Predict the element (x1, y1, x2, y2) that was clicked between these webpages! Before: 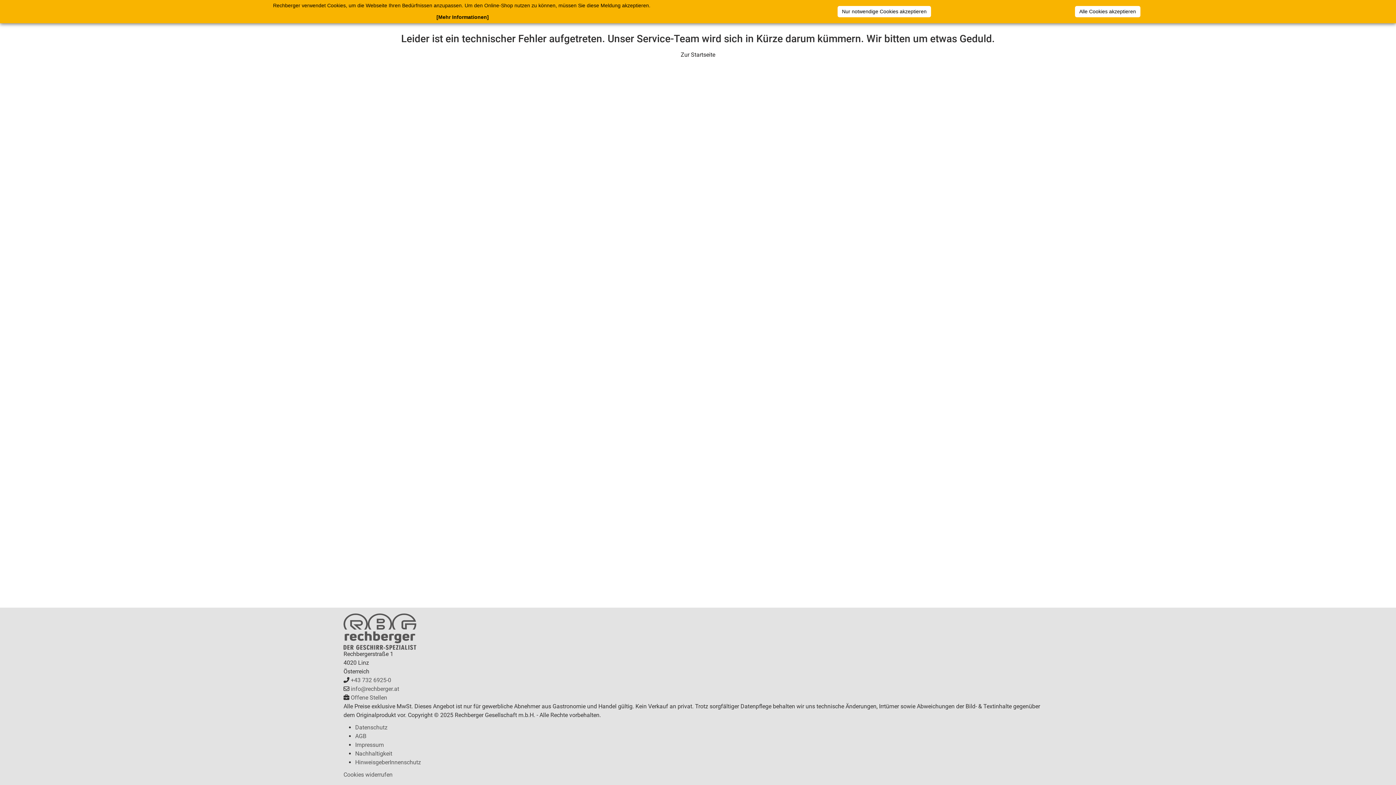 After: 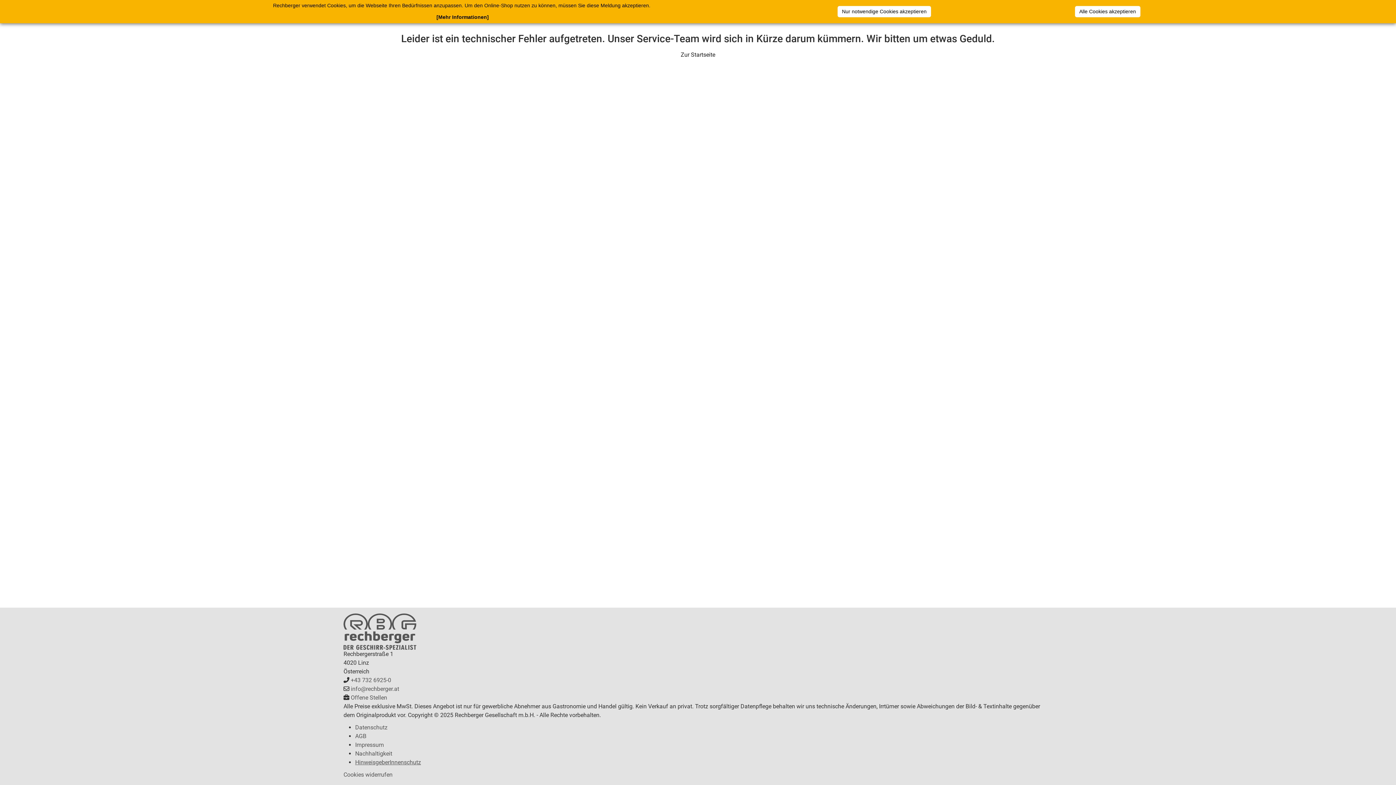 Action: label: HinweisgeberInnenschutz bbox: (355, 759, 421, 766)